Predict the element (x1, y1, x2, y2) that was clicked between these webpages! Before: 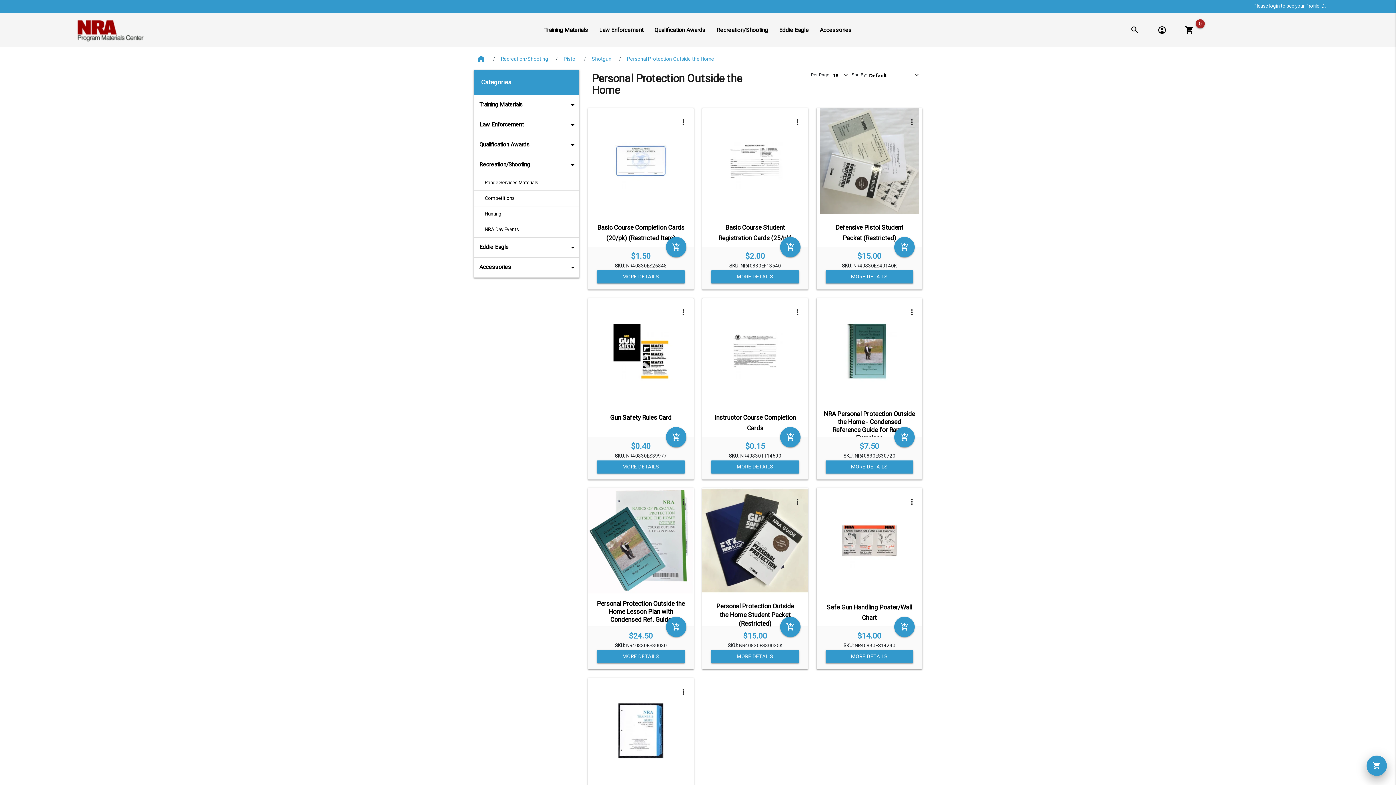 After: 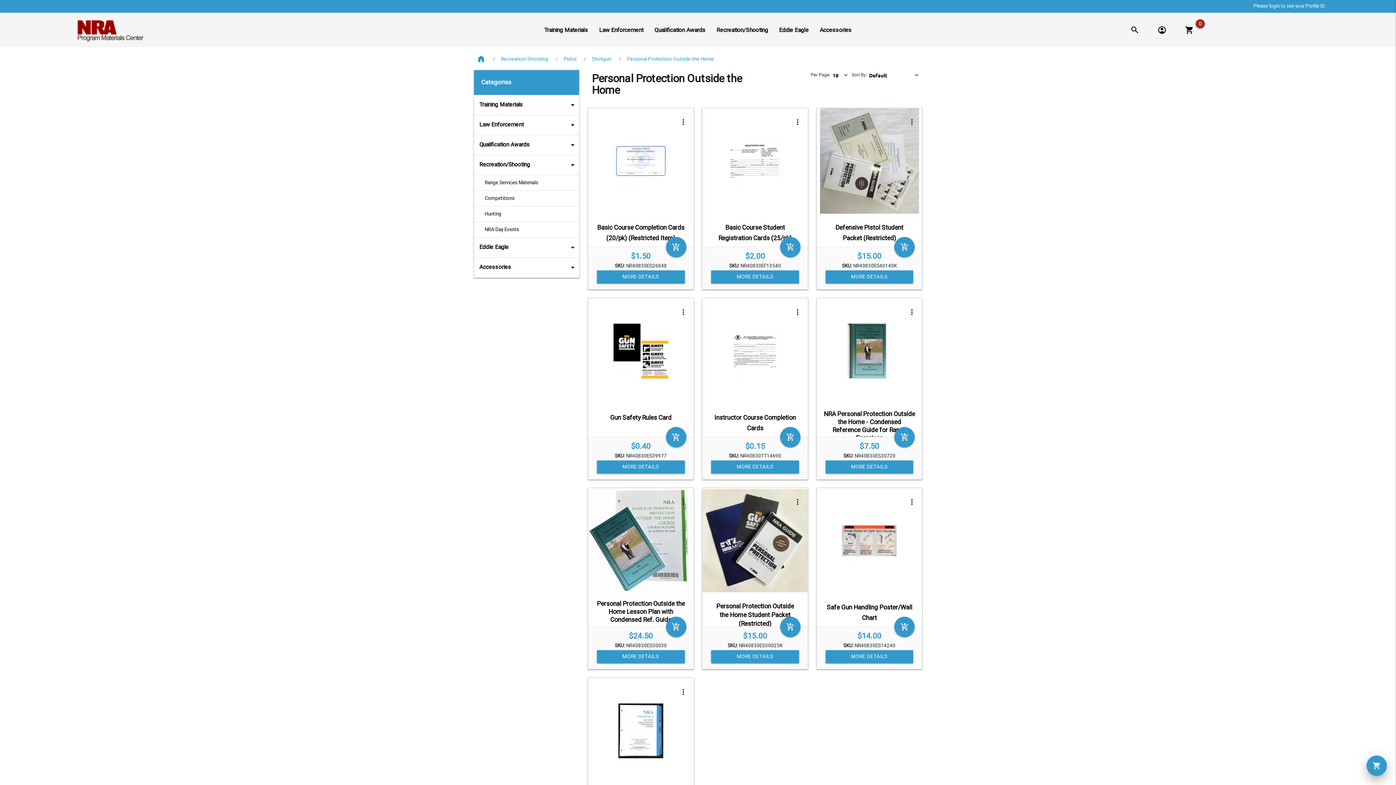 Action: label: account_circle bbox: (1148, 29, 1175, 36)